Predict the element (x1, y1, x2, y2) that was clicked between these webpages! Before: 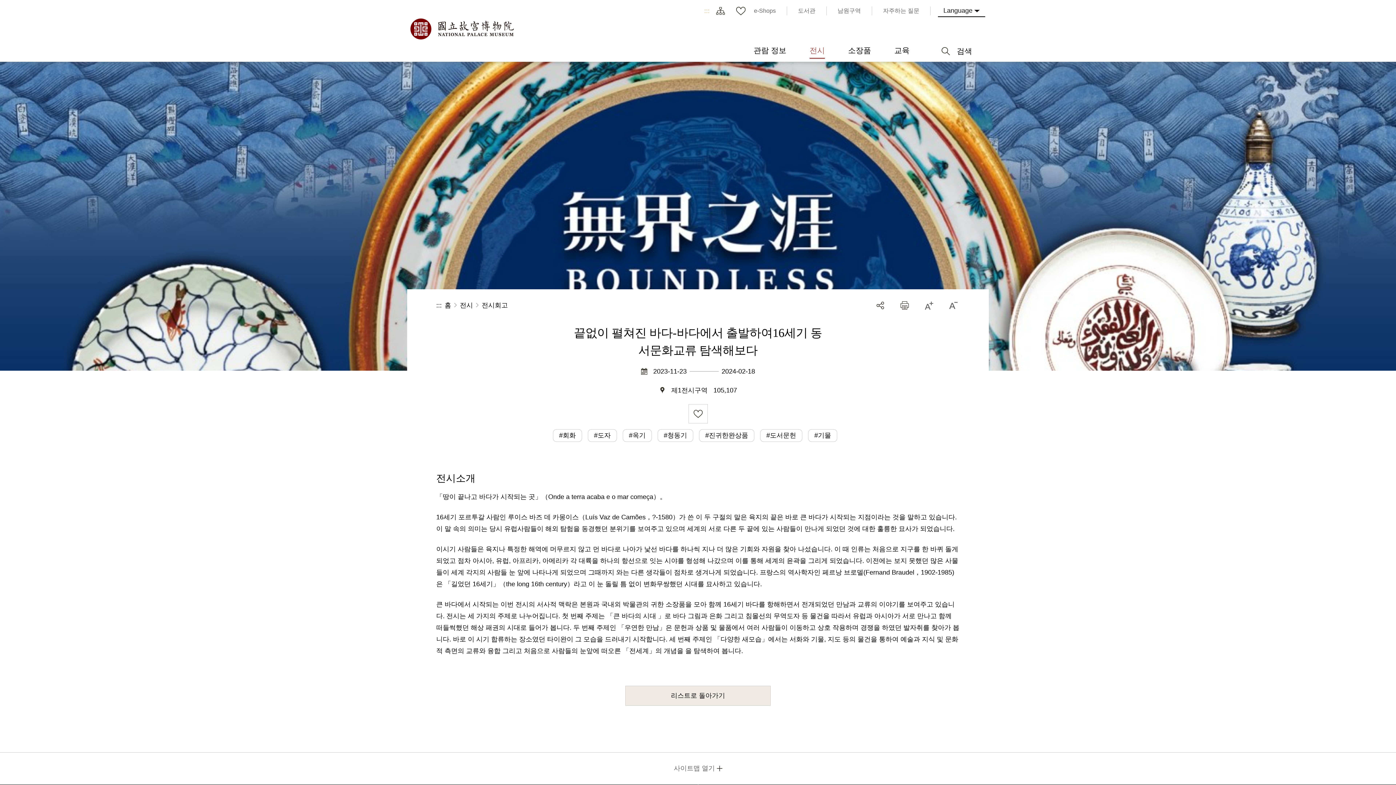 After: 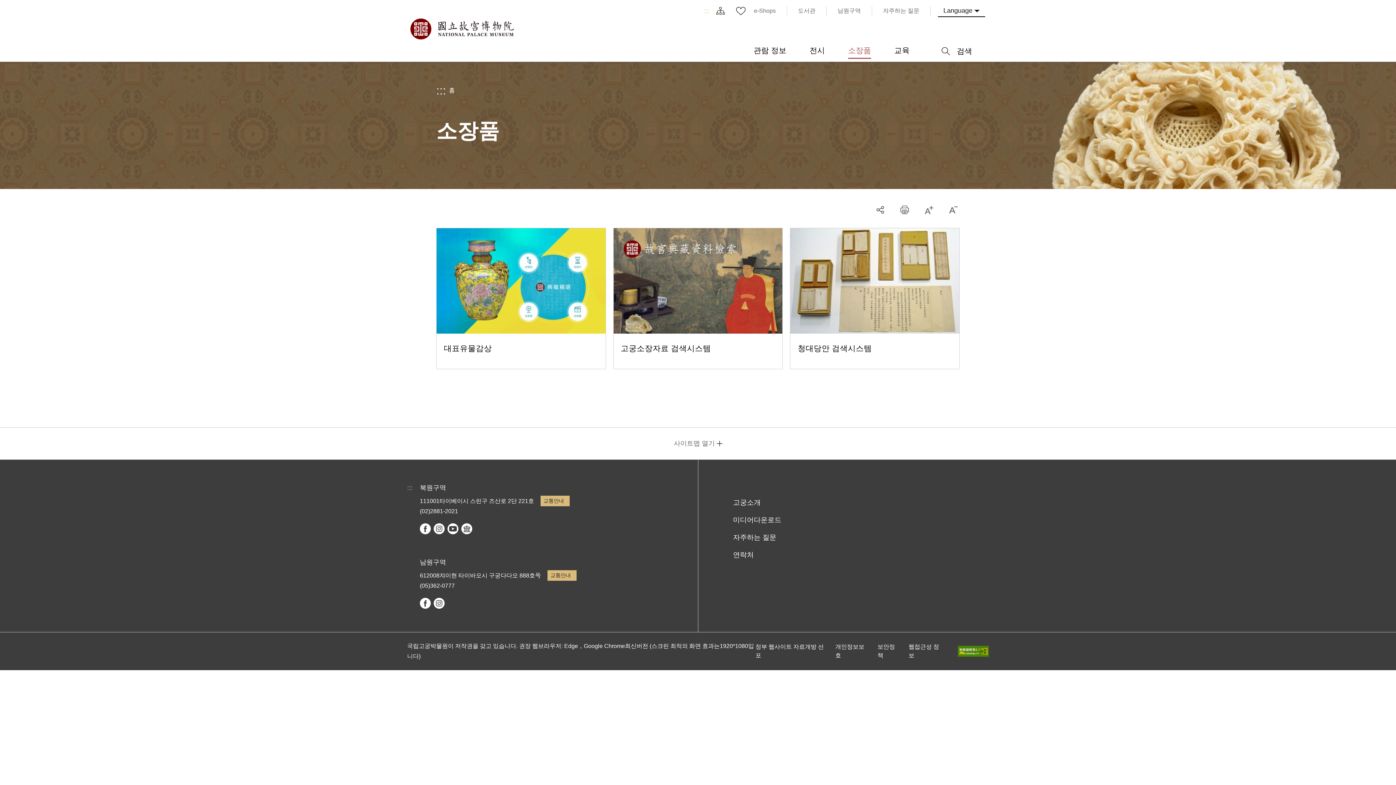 Action: bbox: (836, 42, 882, 58) label: 소장품